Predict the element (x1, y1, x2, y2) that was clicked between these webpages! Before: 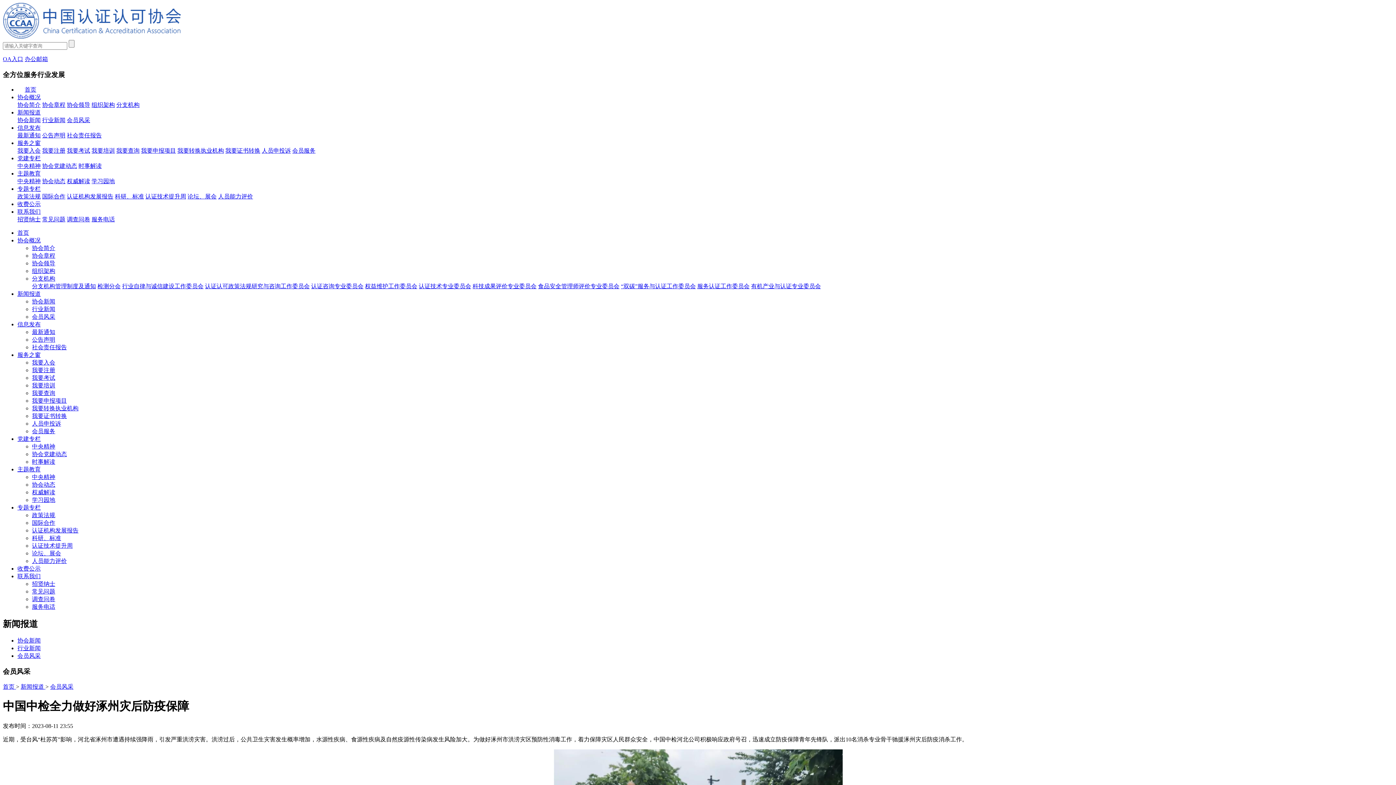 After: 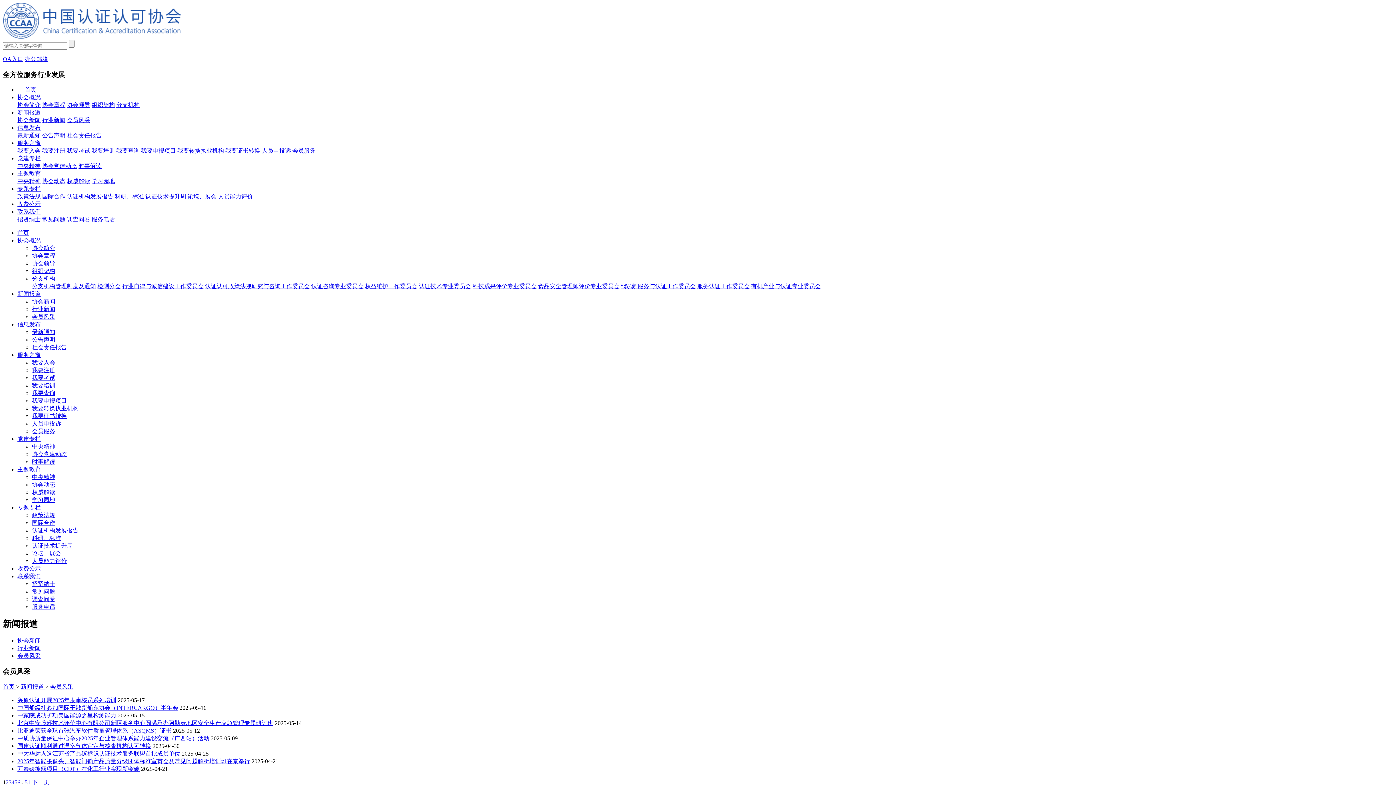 Action: bbox: (17, 653, 40, 659) label: 会员风采